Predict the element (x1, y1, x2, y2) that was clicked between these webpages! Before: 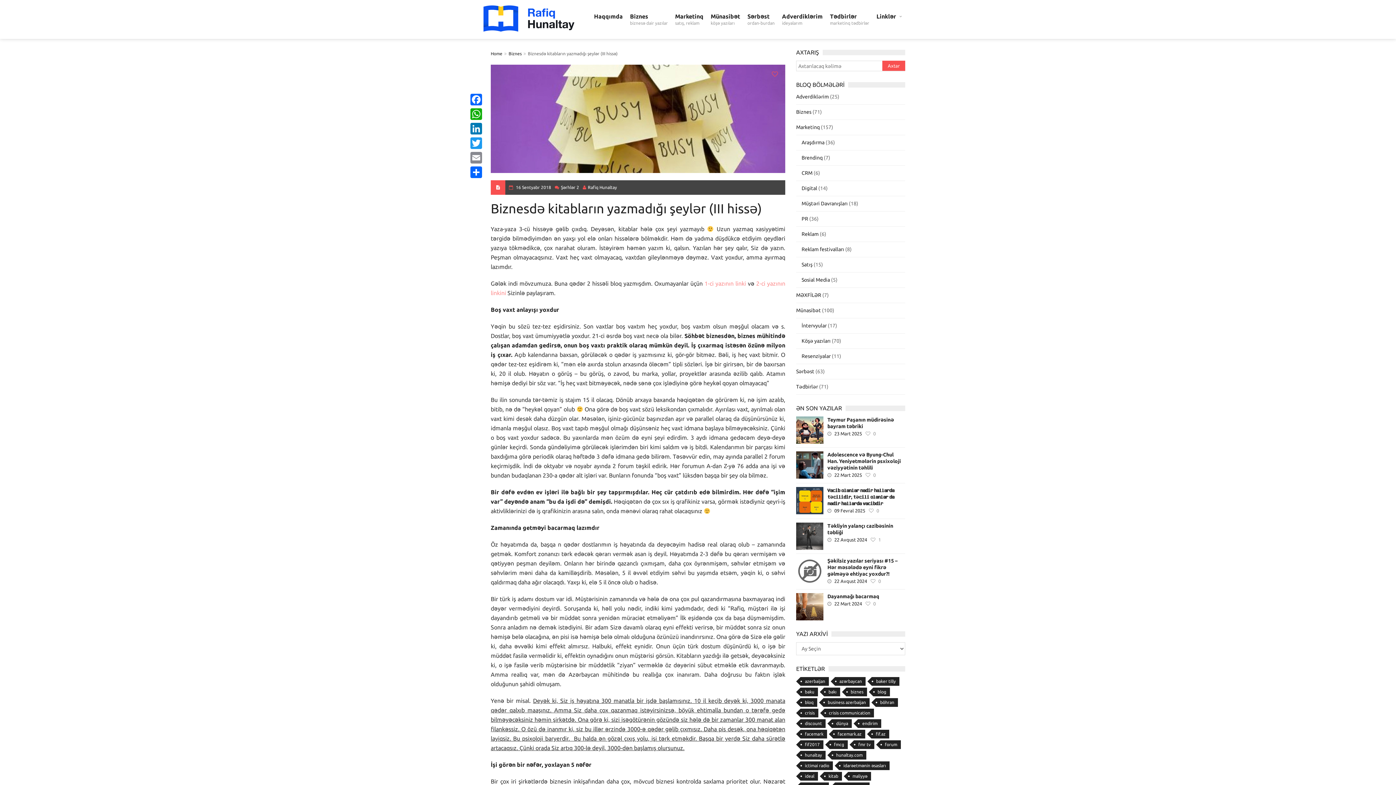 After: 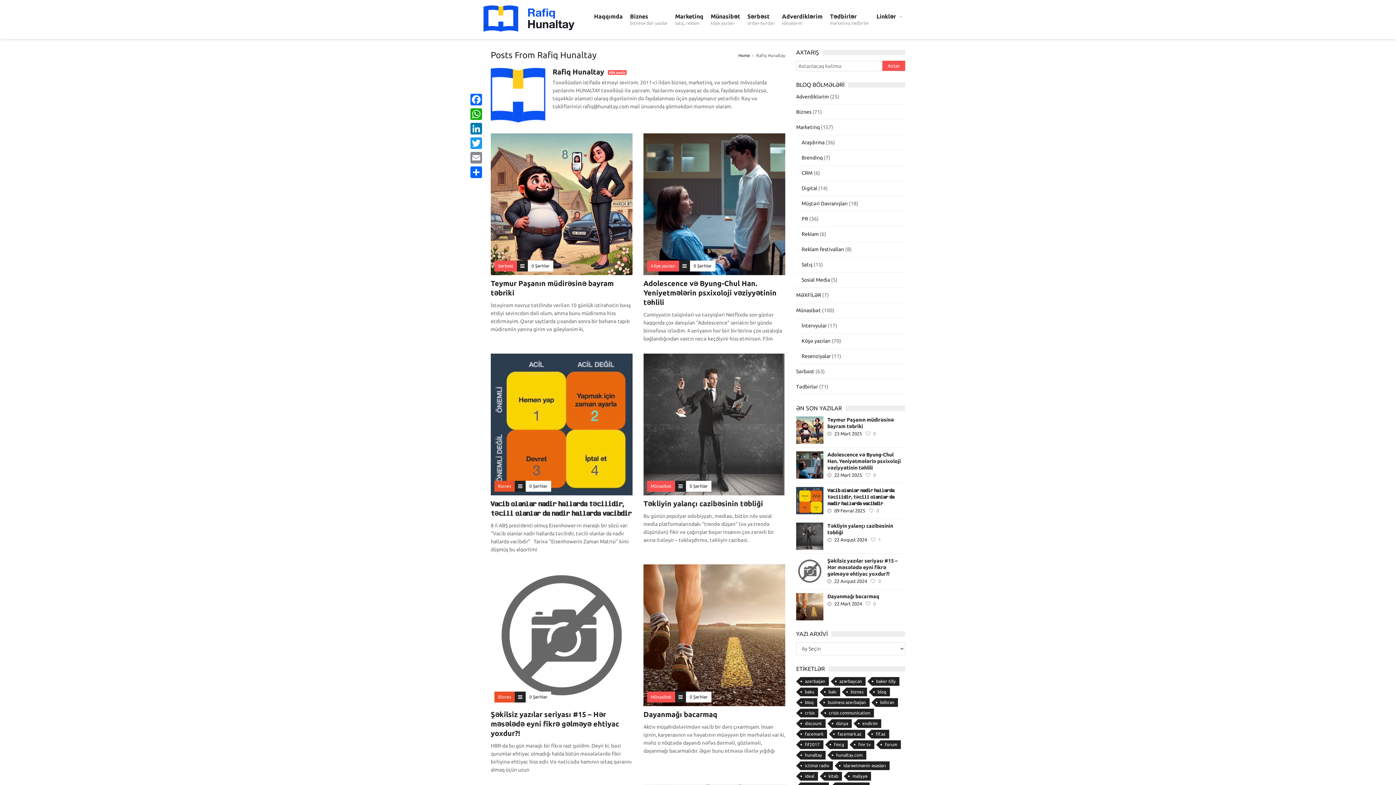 Action: label: Rafiq Hunaltay bbox: (582, 185, 617, 189)